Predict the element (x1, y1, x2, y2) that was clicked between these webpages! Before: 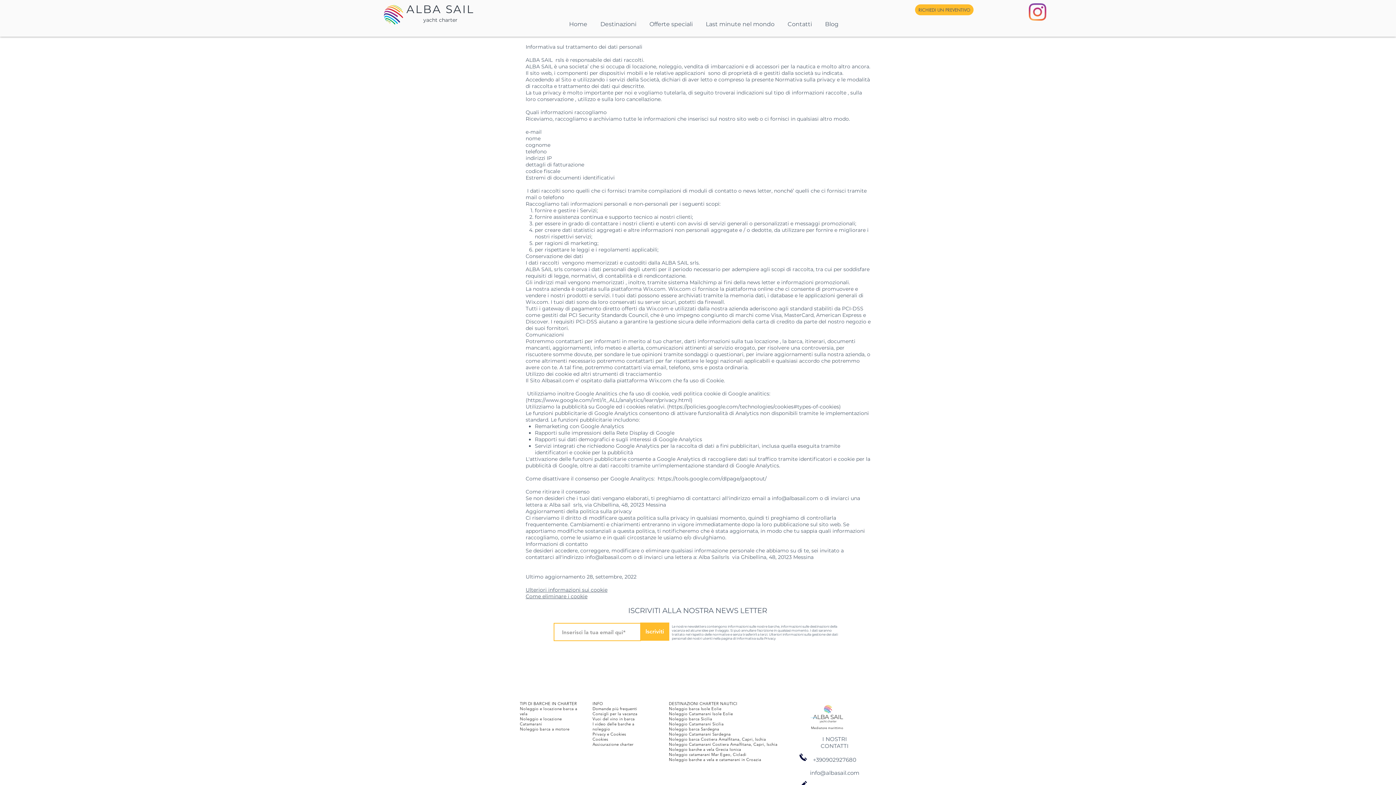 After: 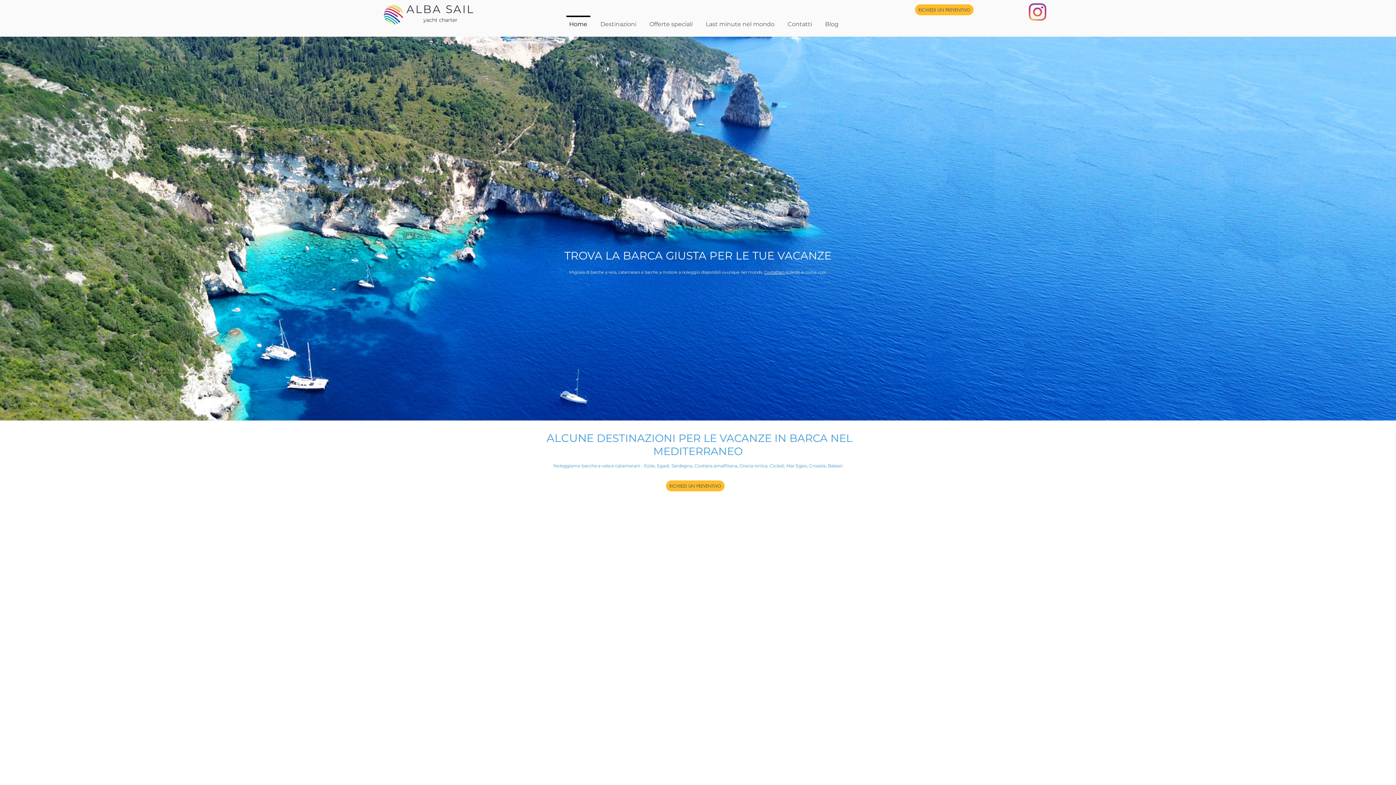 Action: label: Home bbox: (562, 15, 594, 26)